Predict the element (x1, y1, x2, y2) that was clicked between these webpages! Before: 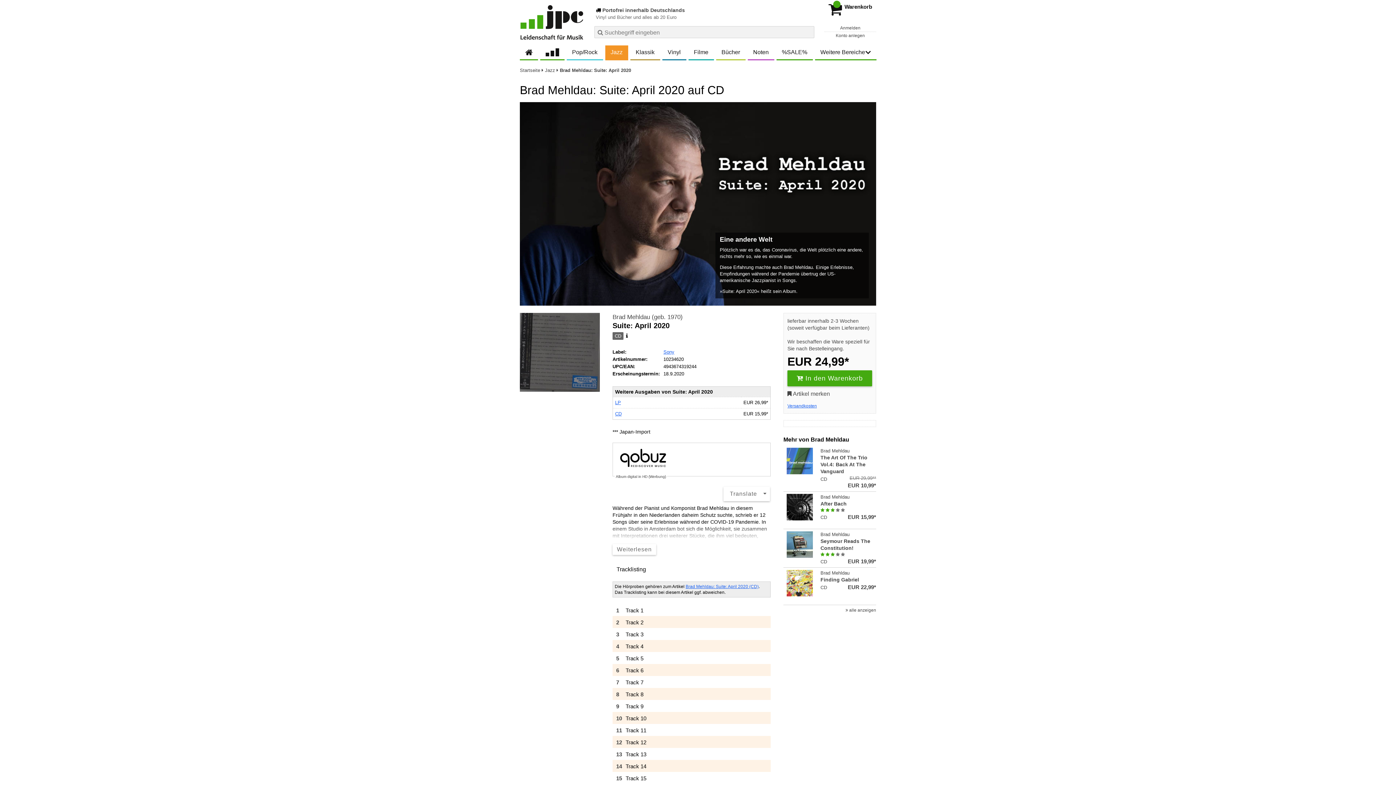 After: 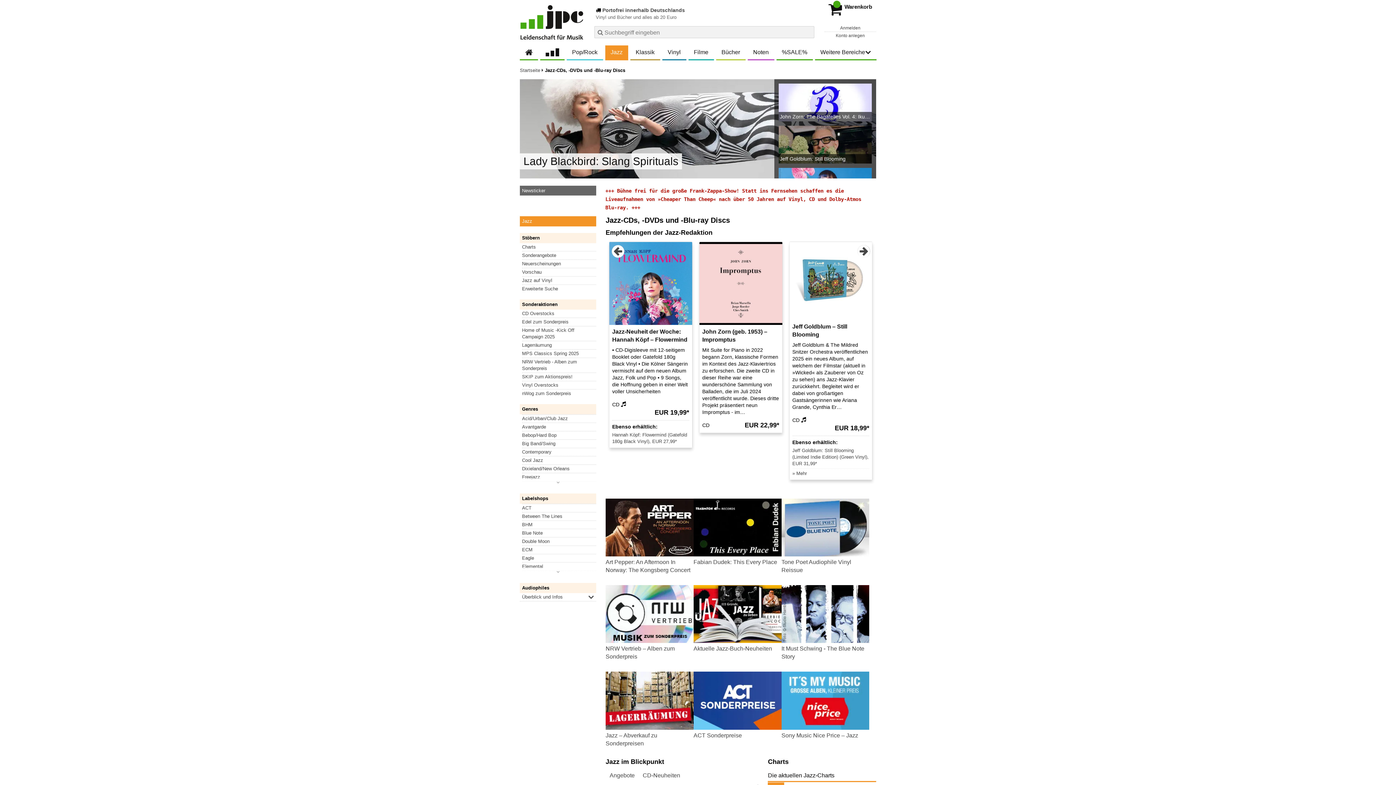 Action: bbox: (545, 67, 560, 73) label: Jazz  